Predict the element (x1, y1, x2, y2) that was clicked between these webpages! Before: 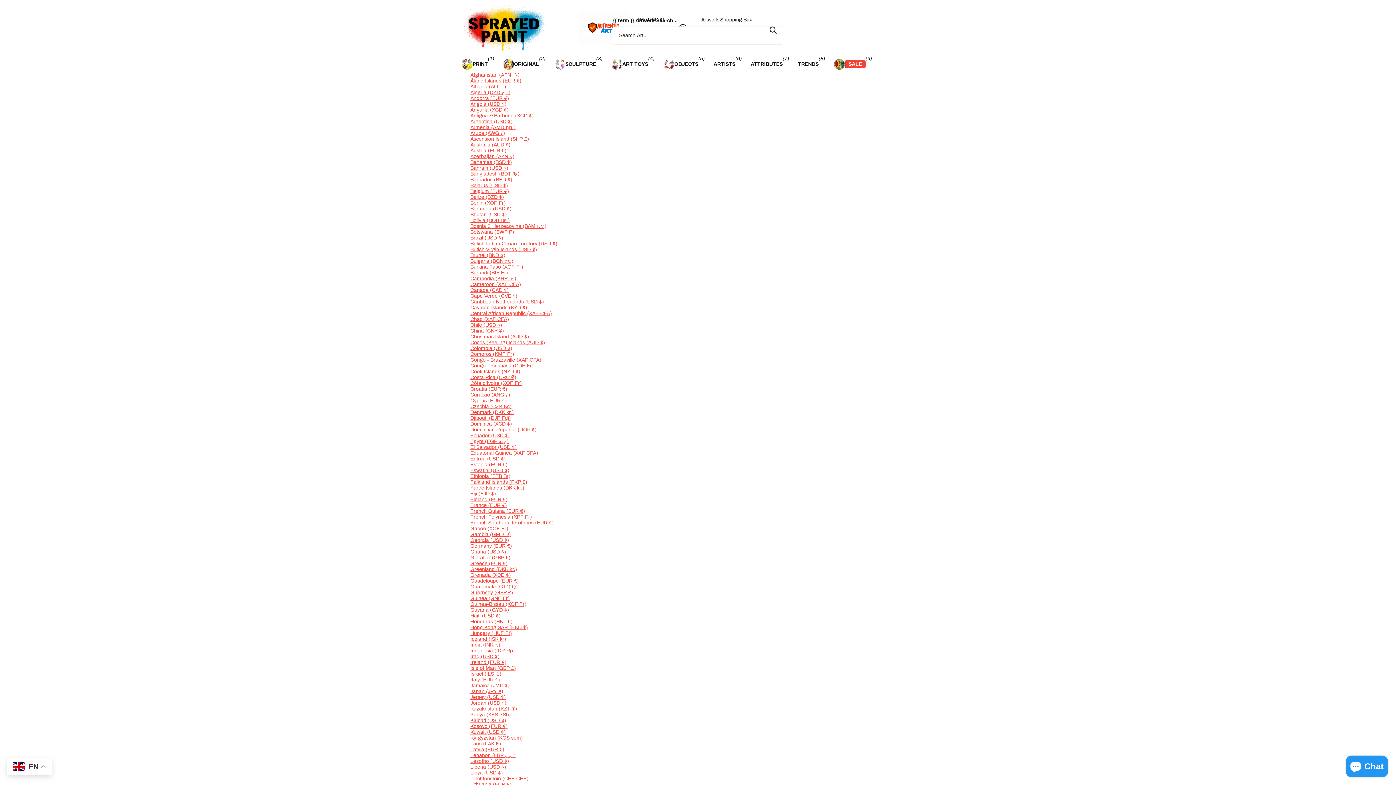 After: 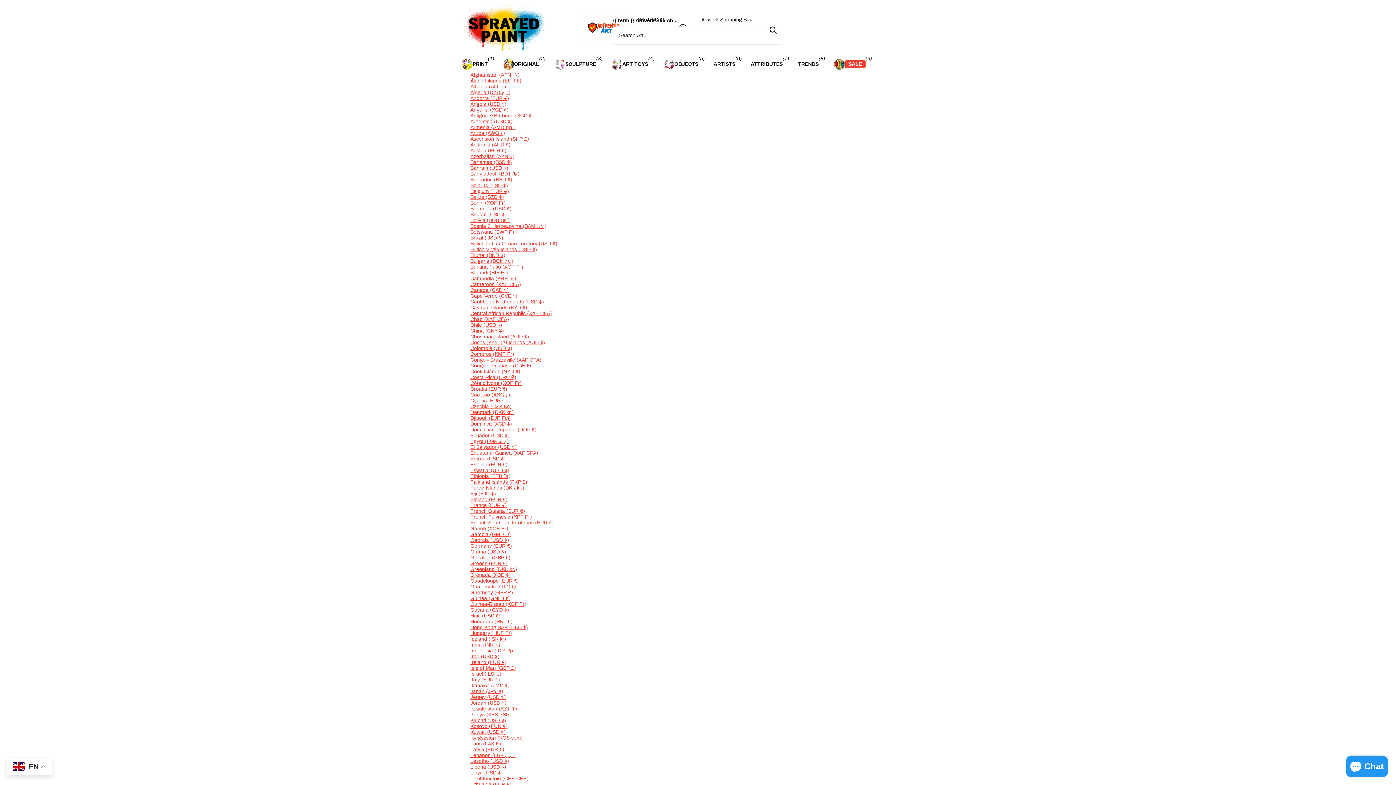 Action: label: Guinea-Bissau (XOF Fr) bbox: (470, 601, 526, 607)